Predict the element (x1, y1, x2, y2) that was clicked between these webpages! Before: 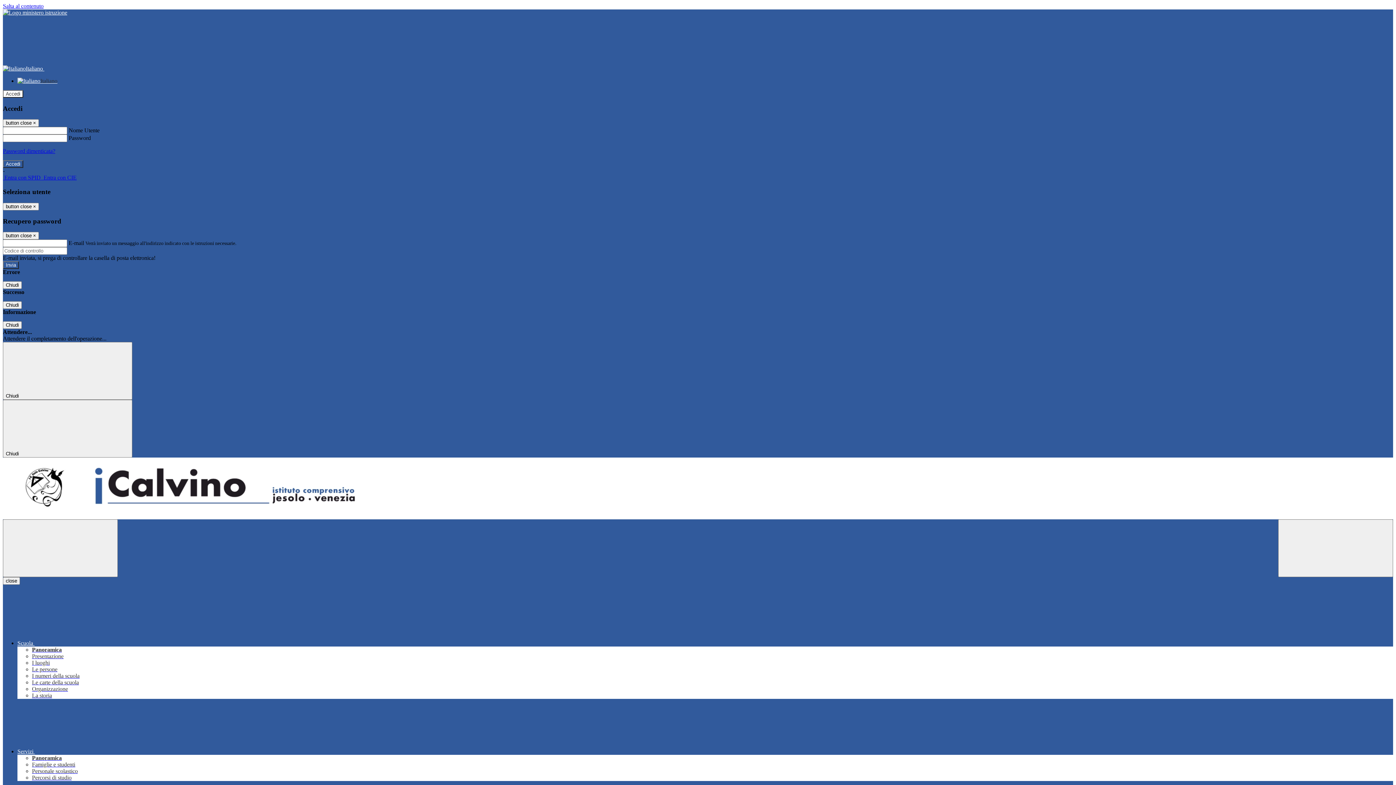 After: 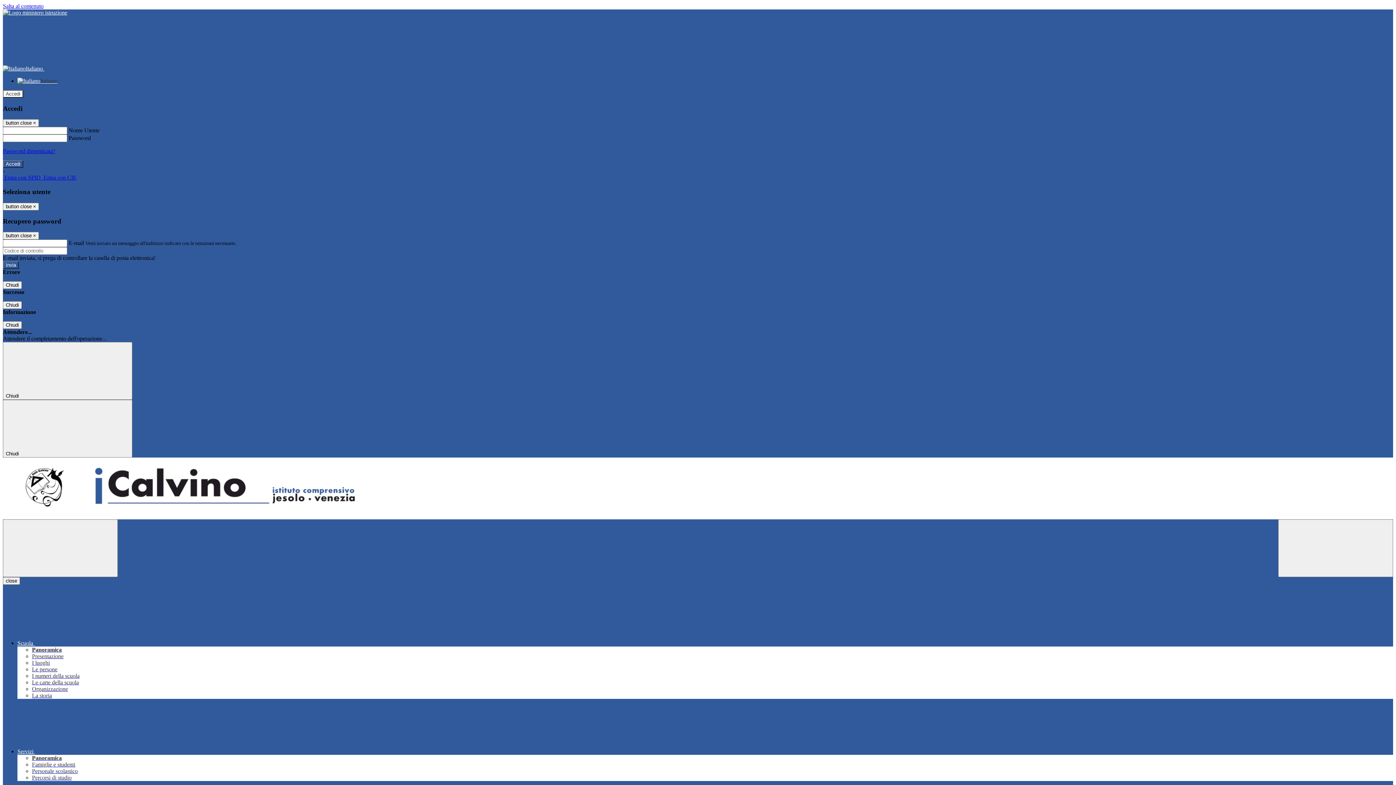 Action: bbox: (32, 761, 75, 768) label: Famiglie e studenti